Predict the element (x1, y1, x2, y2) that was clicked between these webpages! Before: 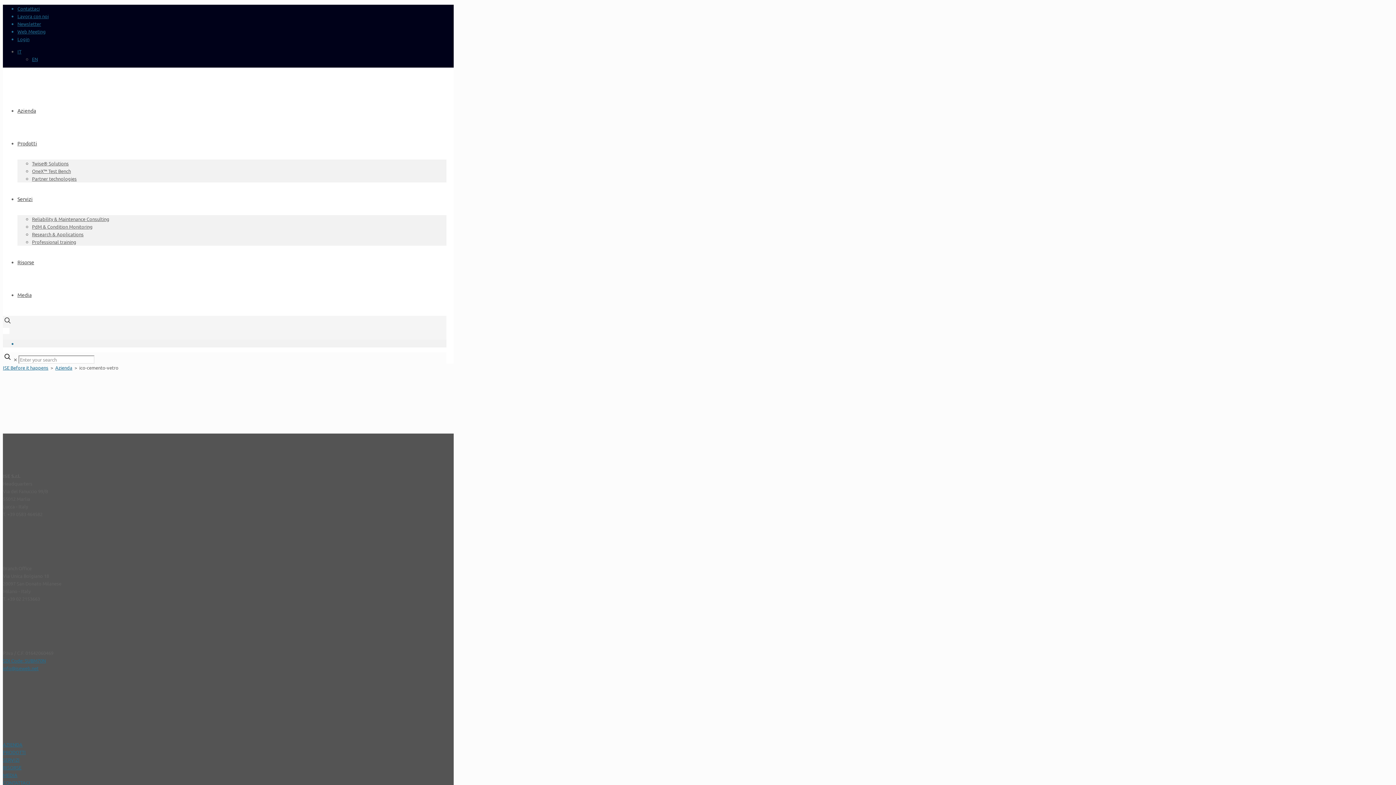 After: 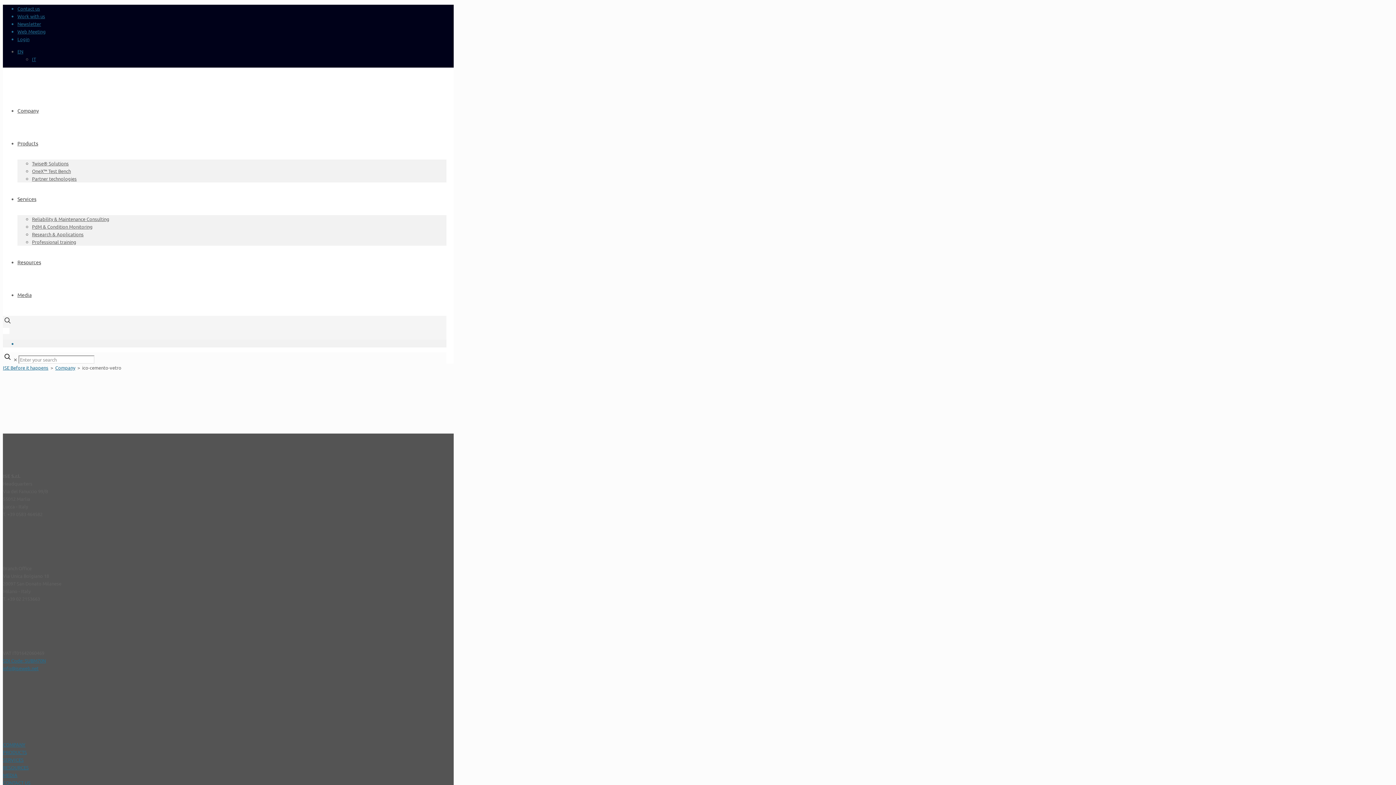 Action: bbox: (17, 340, 24, 346)